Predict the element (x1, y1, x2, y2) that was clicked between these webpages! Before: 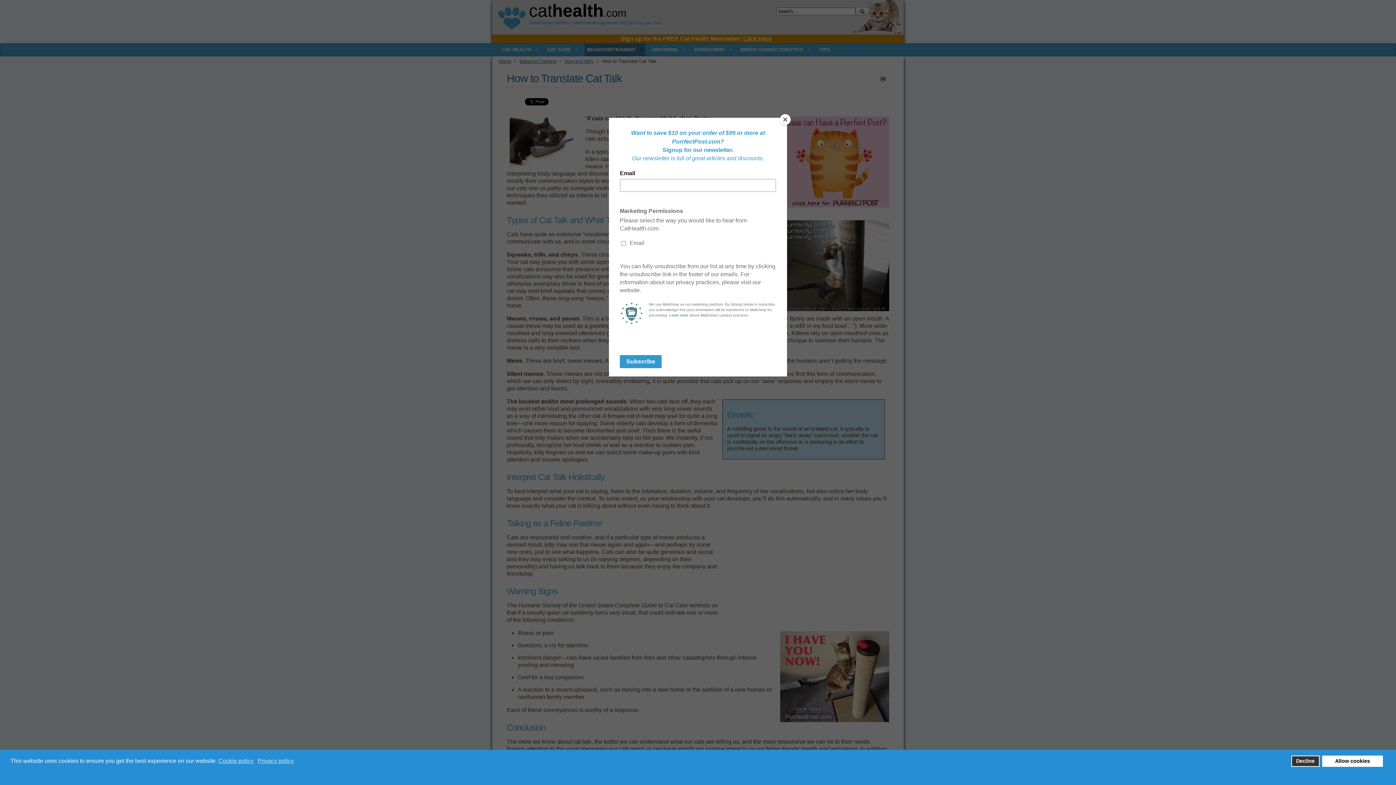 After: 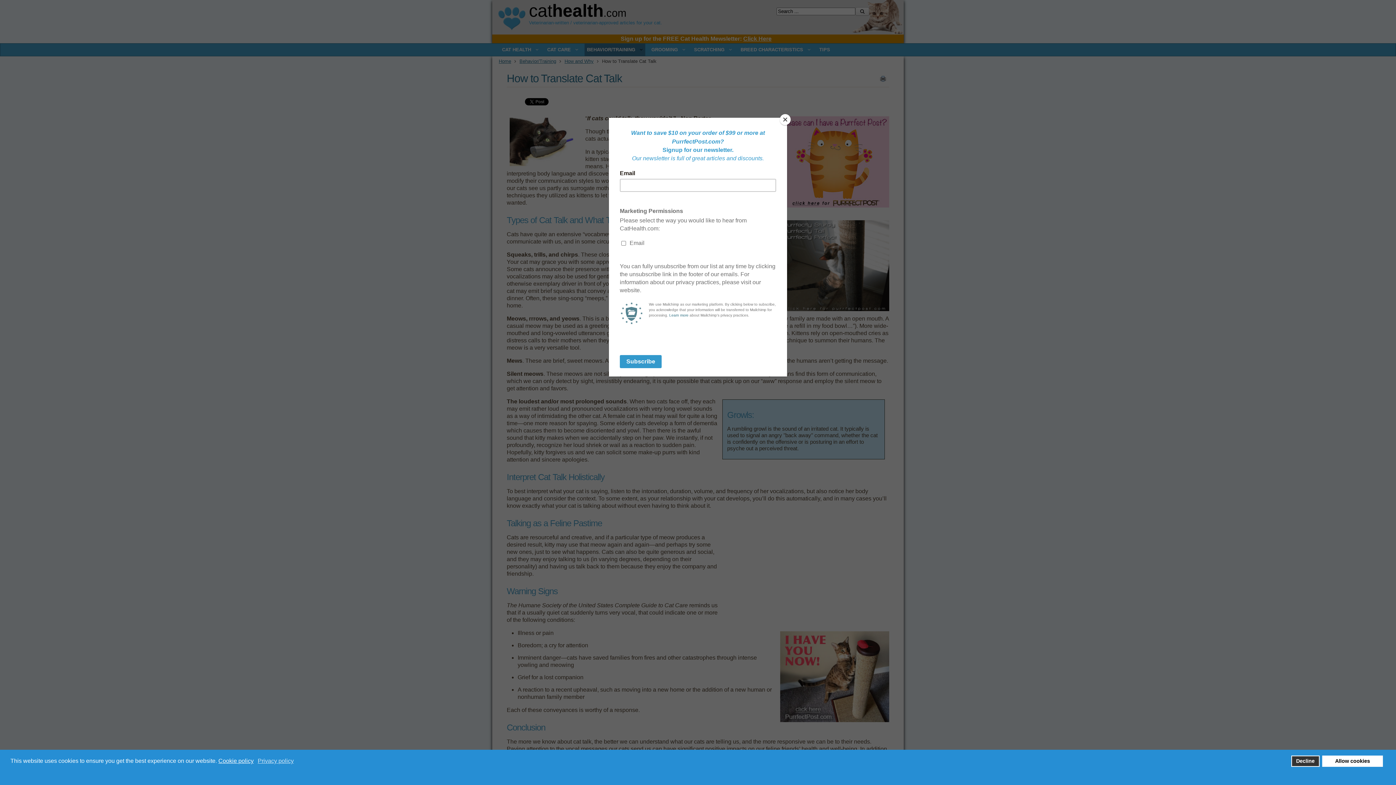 Action: bbox: (218, 757, 254, 765) label: cookie policy